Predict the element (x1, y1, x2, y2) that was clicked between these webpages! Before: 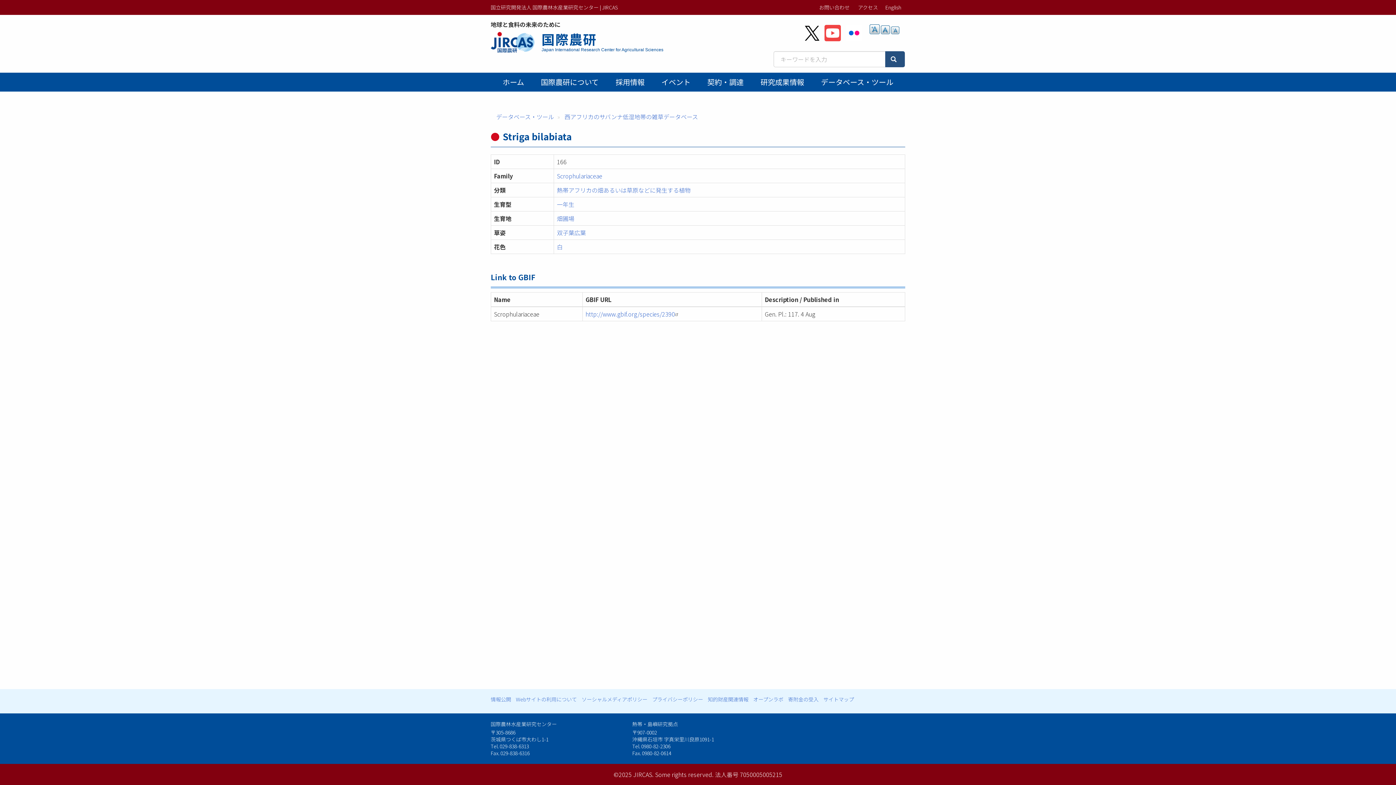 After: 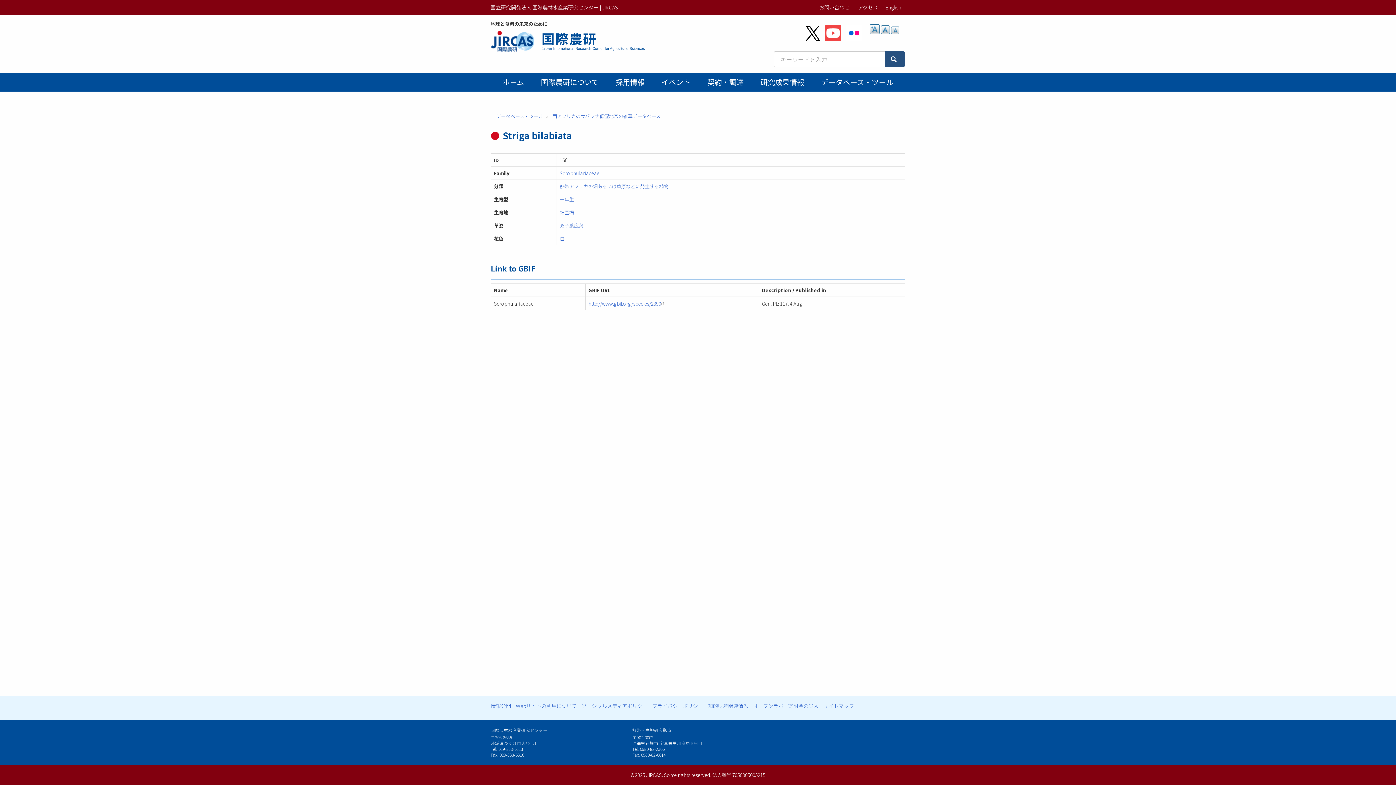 Action: label: -A bbox: (891, 26, 899, 34)